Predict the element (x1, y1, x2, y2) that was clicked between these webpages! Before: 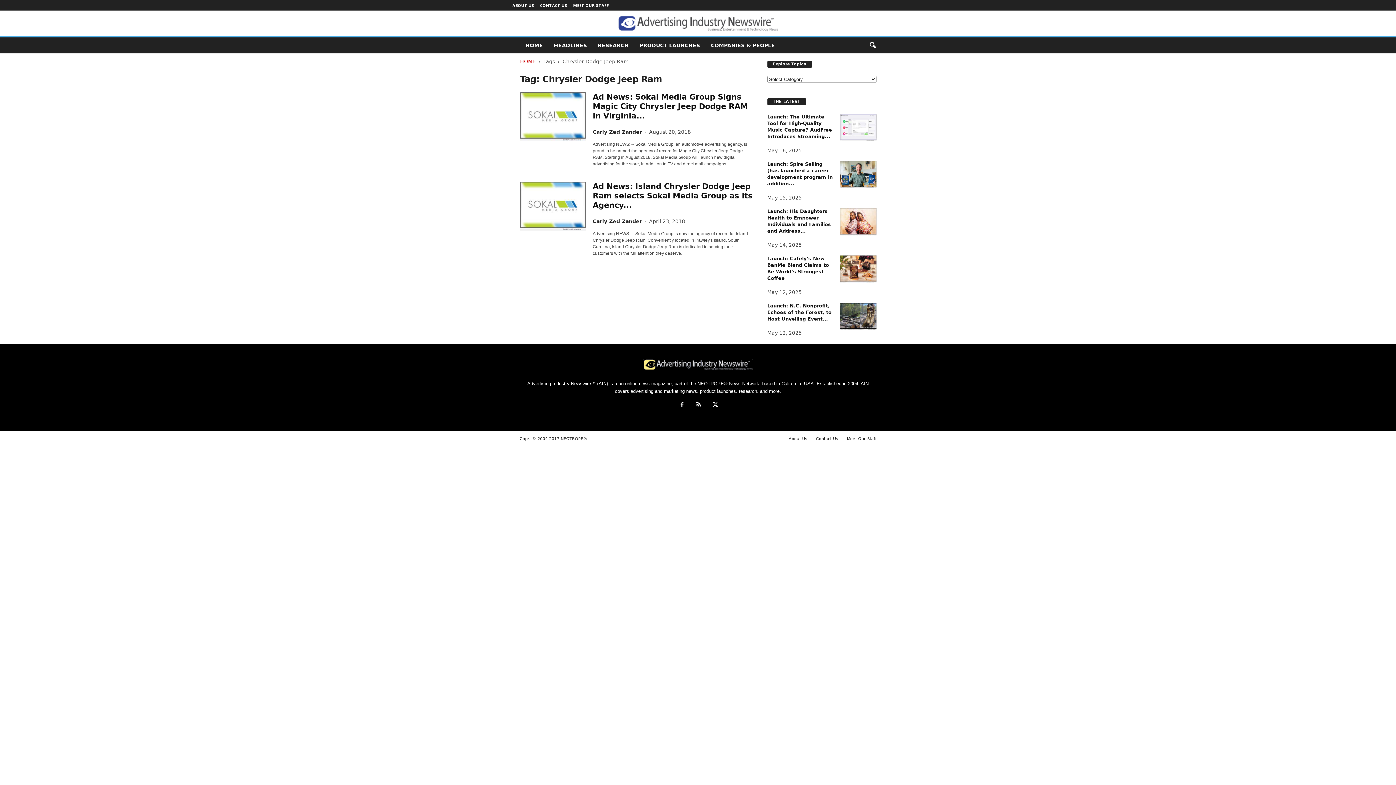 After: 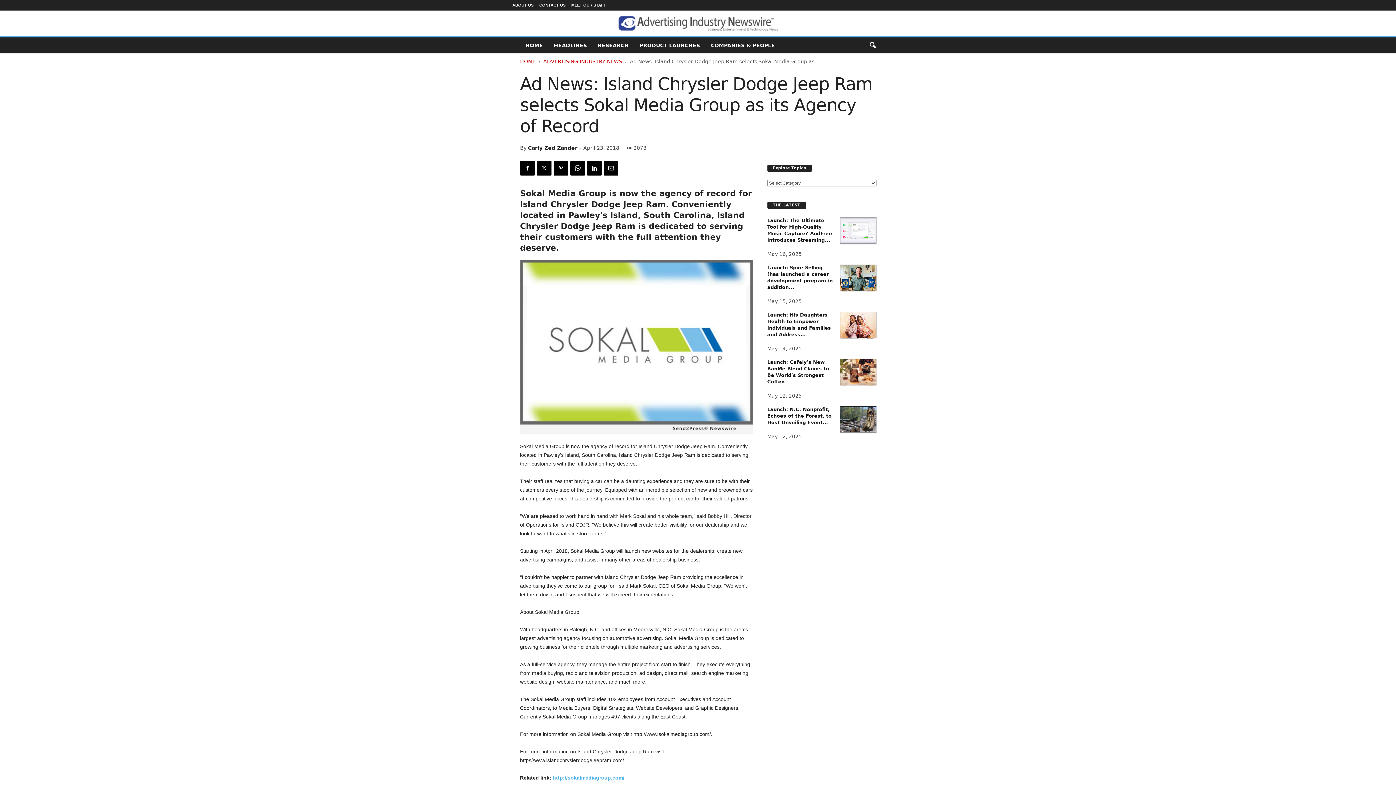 Action: bbox: (592, 182, 752, 209) label: Ad News: Island Chrysler Dodge Jeep Ram selects Sokal Media Group as its Agency...